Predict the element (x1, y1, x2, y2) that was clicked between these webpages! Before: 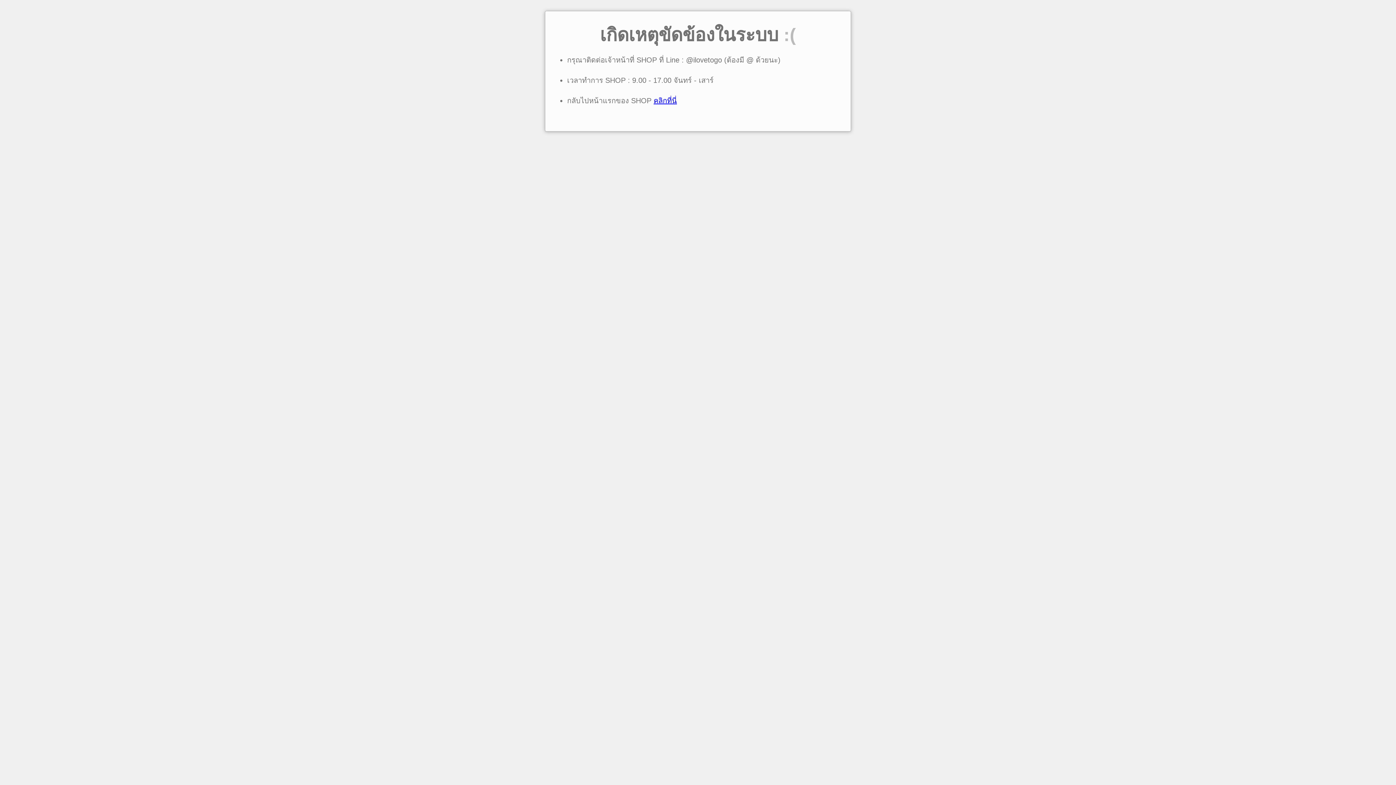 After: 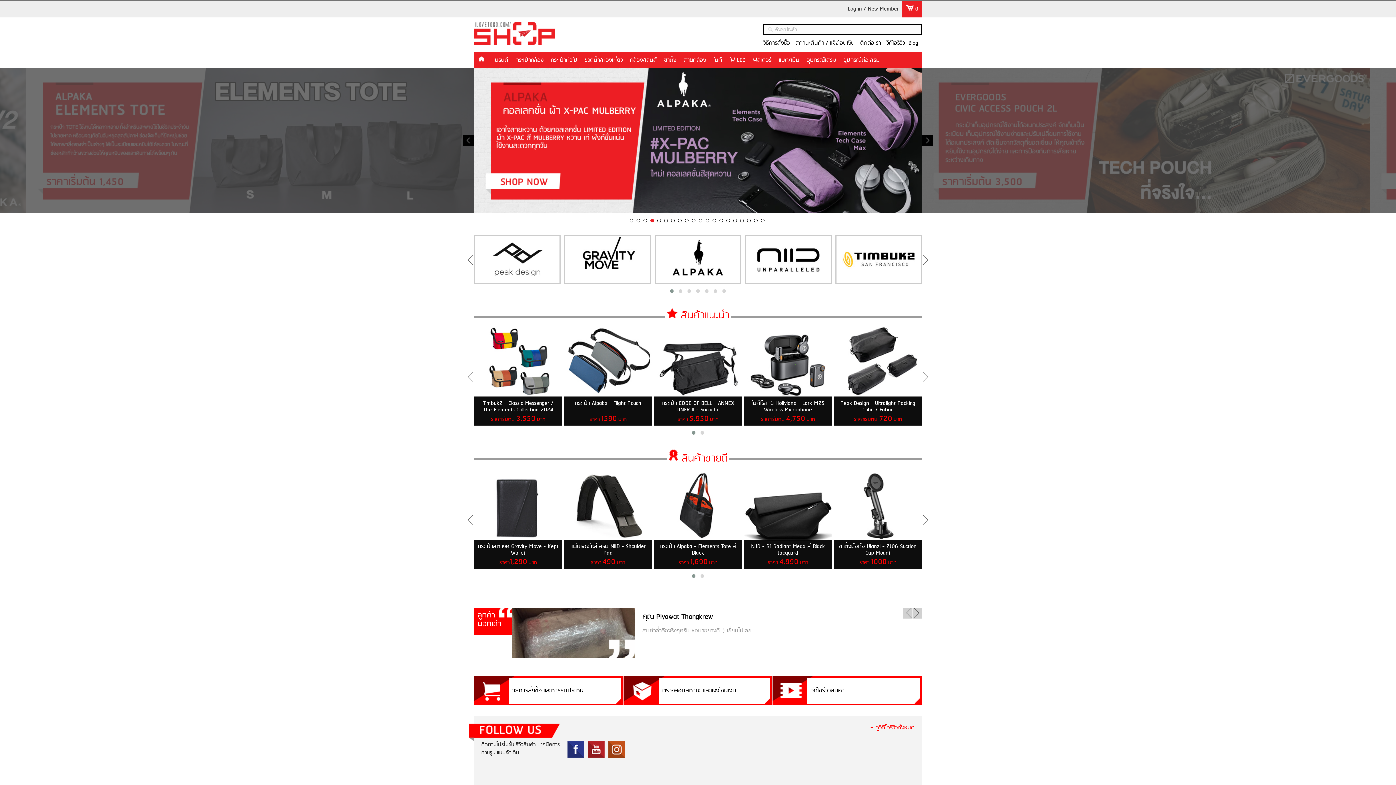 Action: label: คลิกที่นี่ bbox: (653, 96, 677, 104)